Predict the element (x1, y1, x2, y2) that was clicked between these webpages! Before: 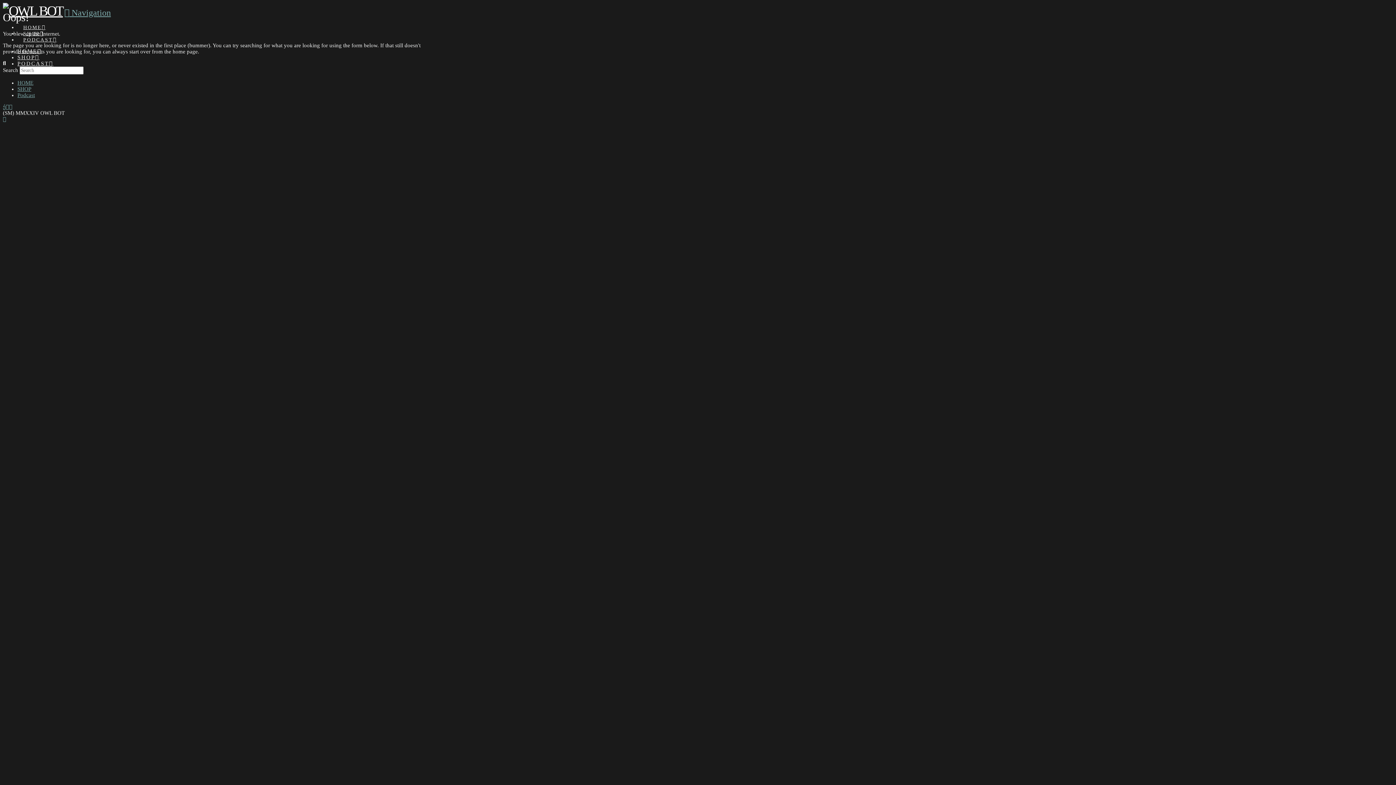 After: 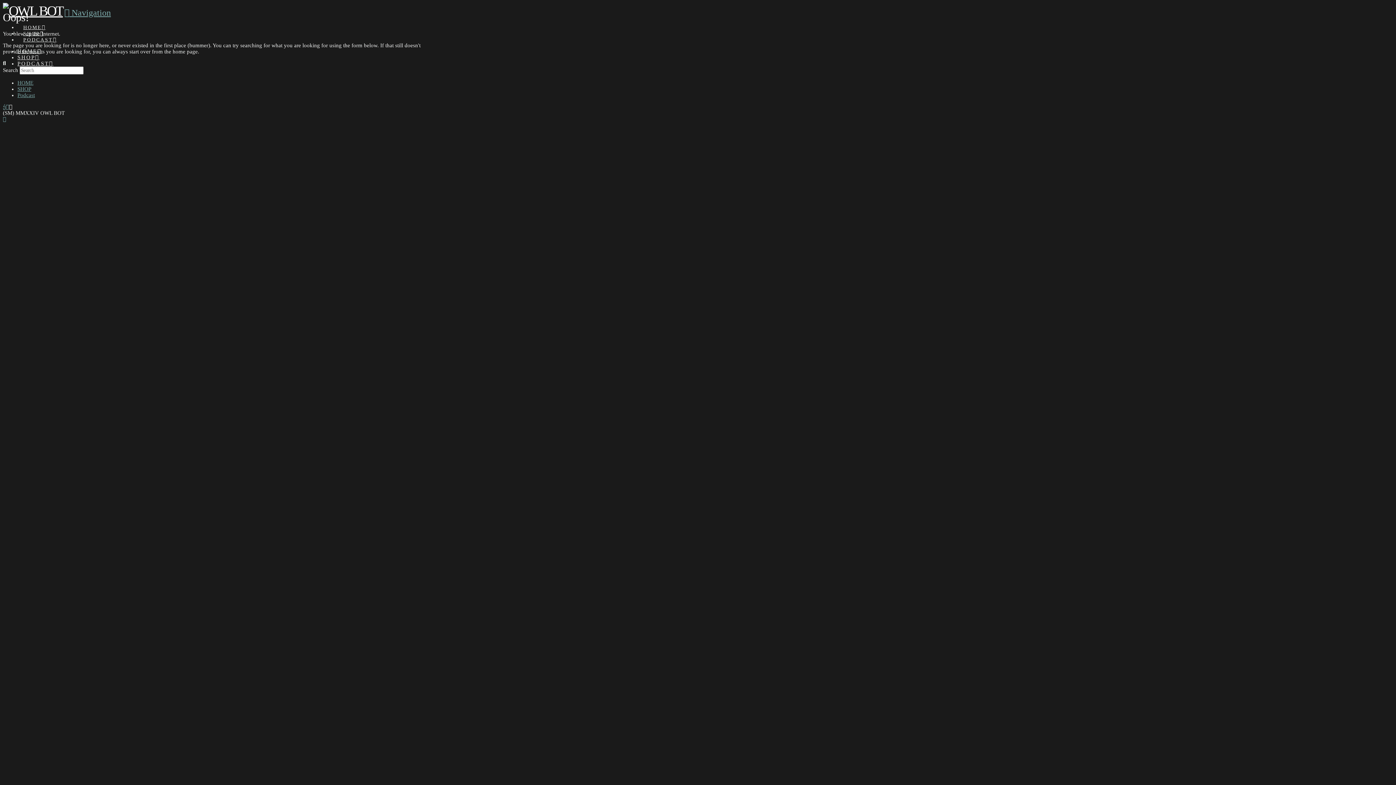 Action: bbox: (9, 104, 12, 109)